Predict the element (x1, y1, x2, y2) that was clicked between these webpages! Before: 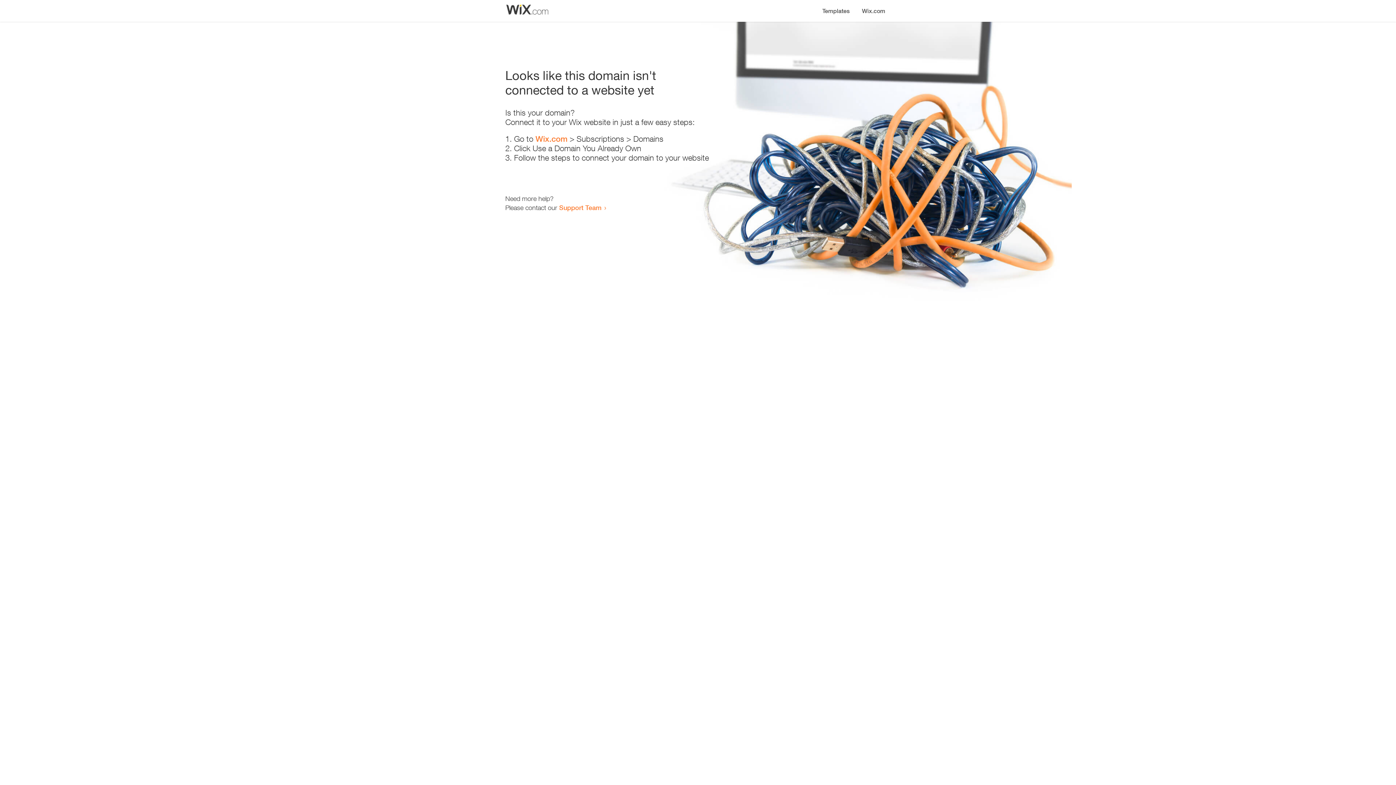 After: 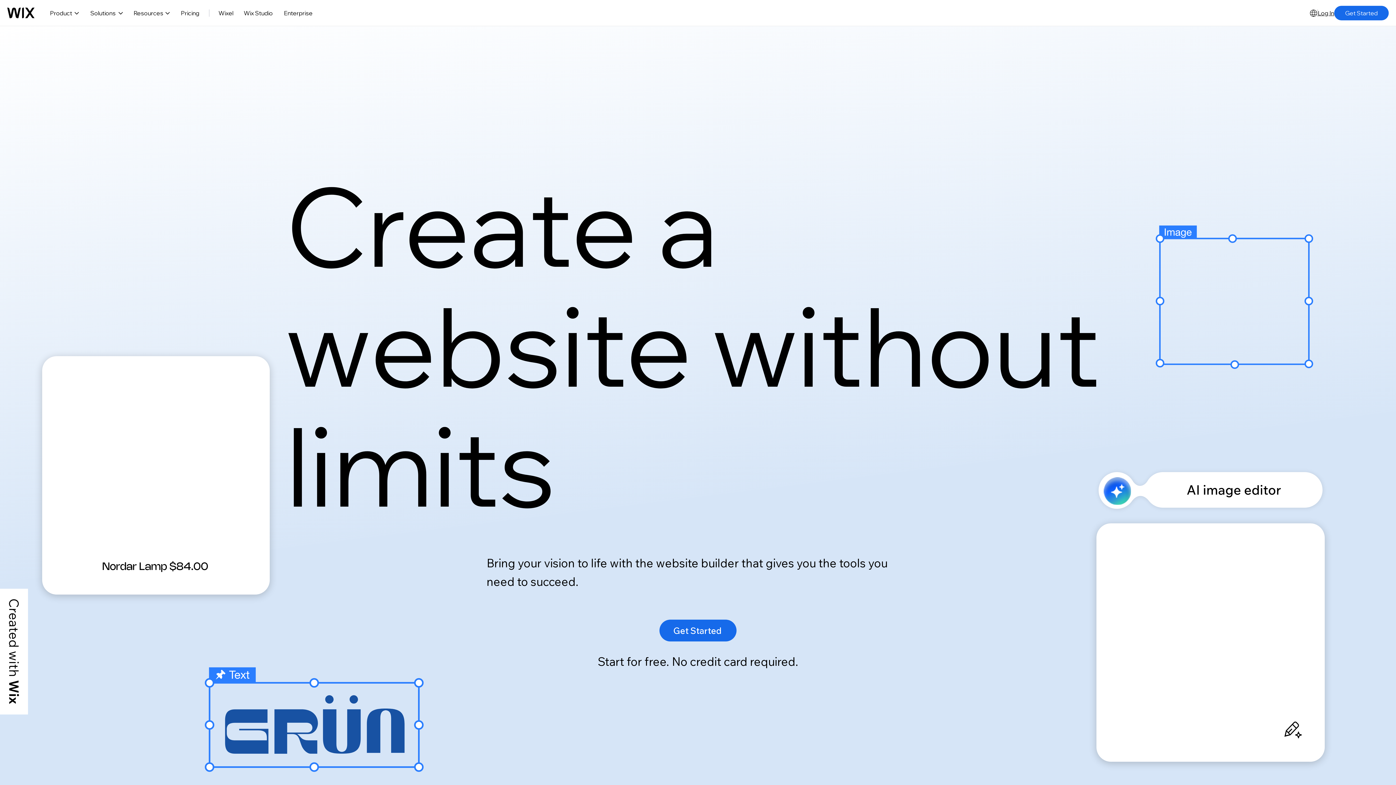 Action: bbox: (856, 0, 890, 14) label: Wix.com